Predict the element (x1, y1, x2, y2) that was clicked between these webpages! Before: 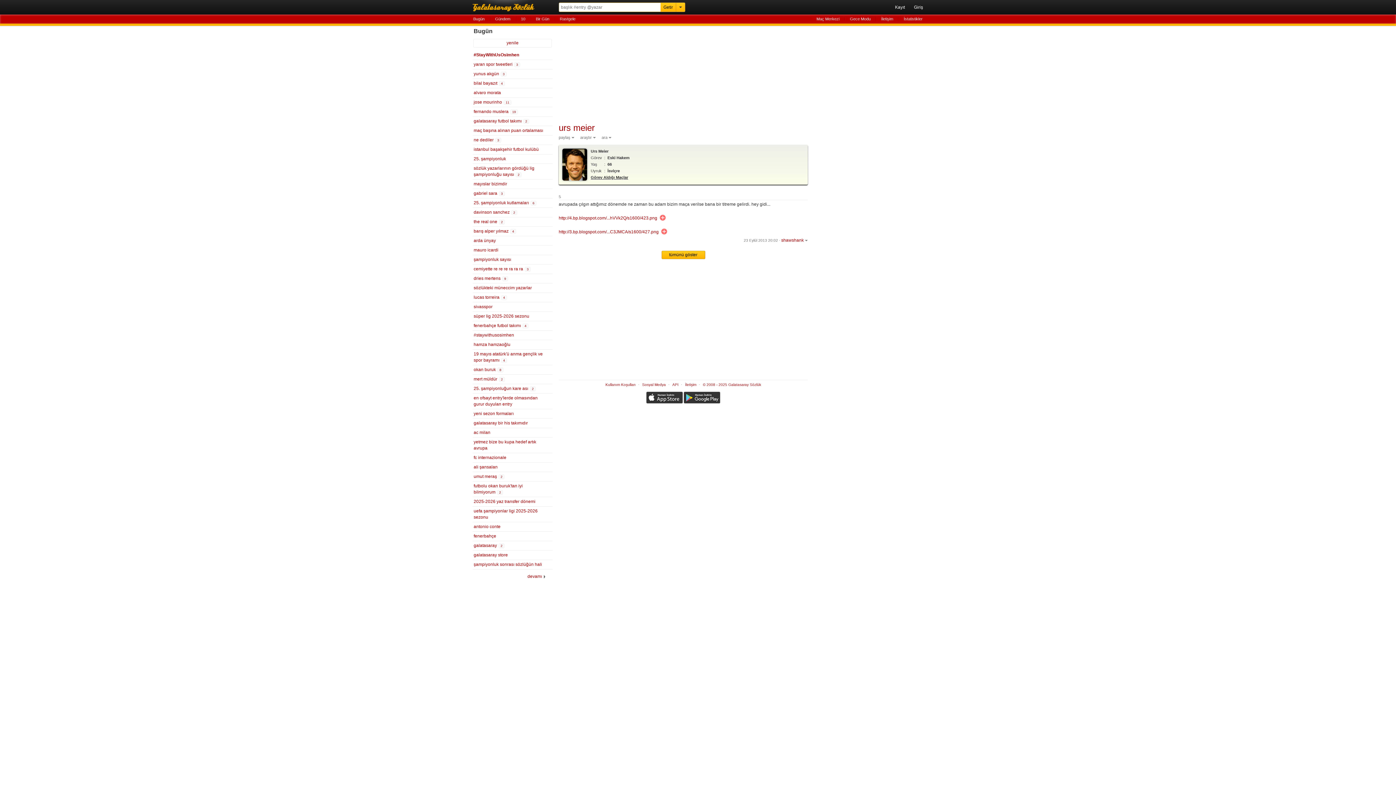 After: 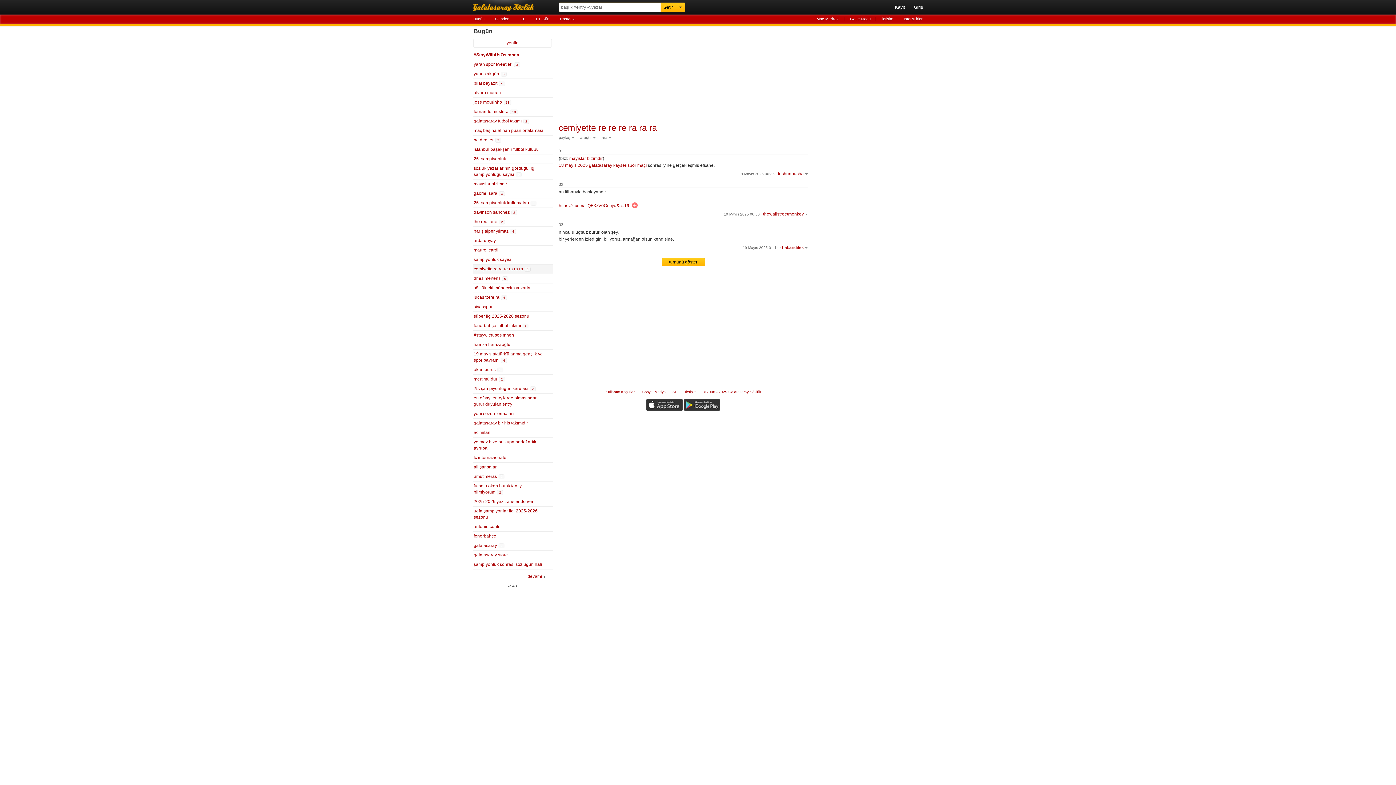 Action: label: cemiyette re re re ra ra ra 3 bbox: (472, 264, 552, 273)